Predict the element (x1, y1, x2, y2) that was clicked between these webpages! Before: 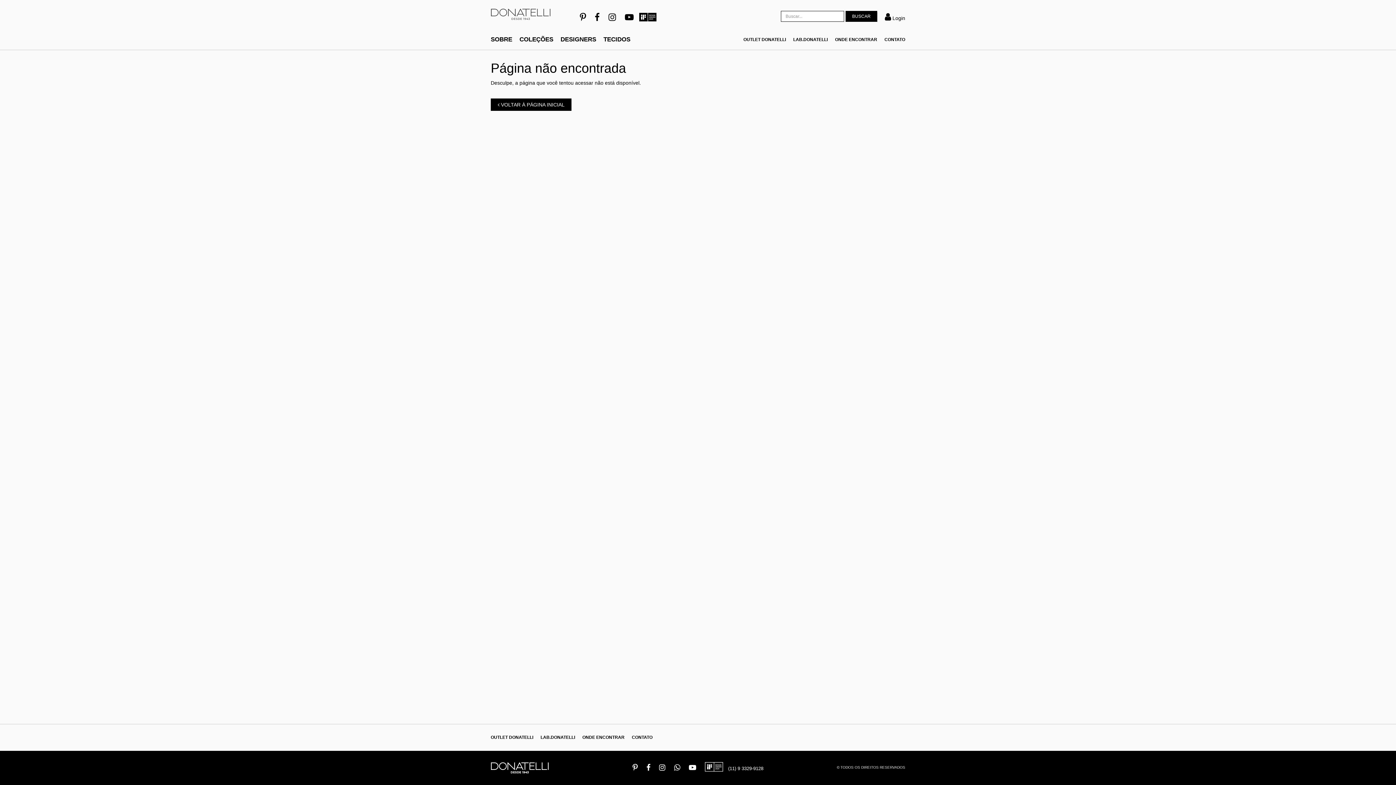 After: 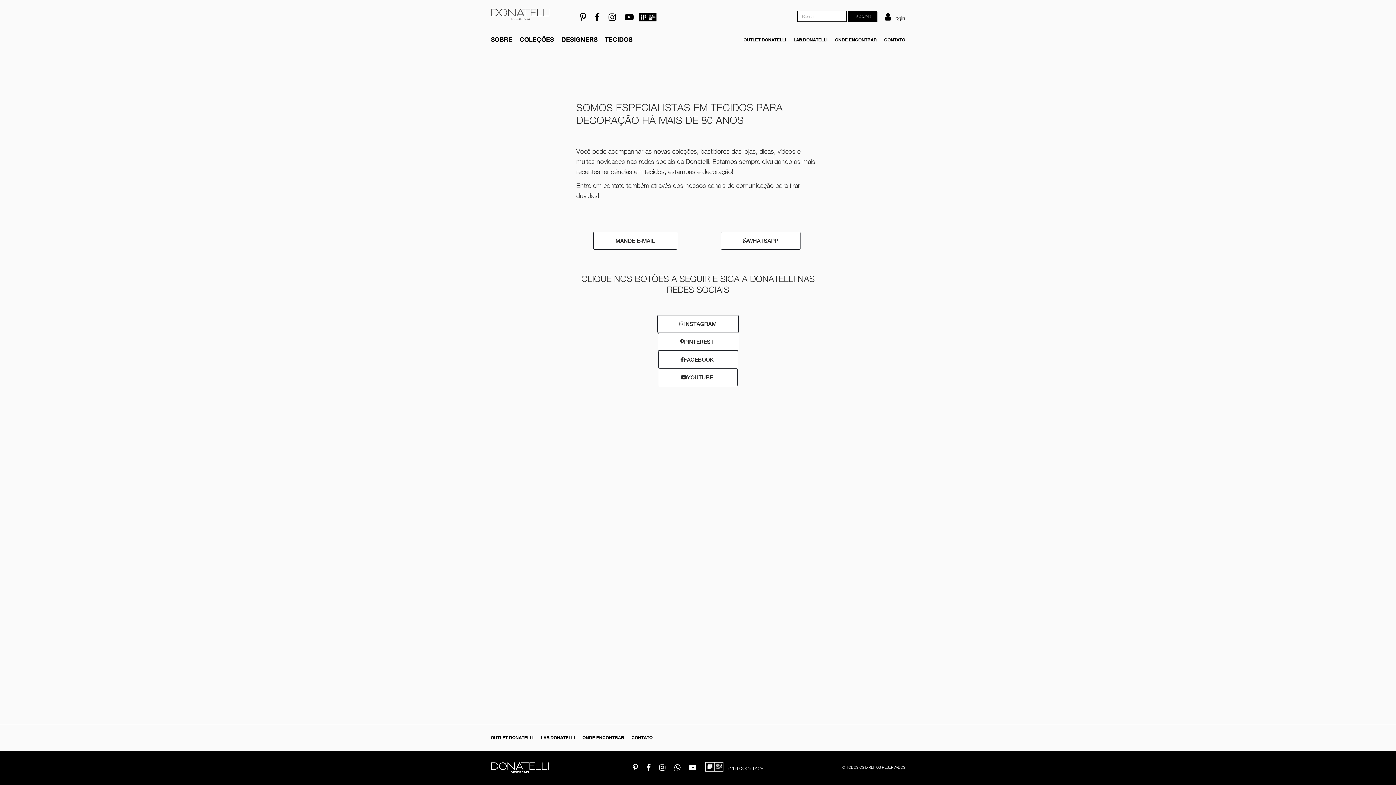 Action: bbox: (884, 37, 905, 42) label: CONTATO